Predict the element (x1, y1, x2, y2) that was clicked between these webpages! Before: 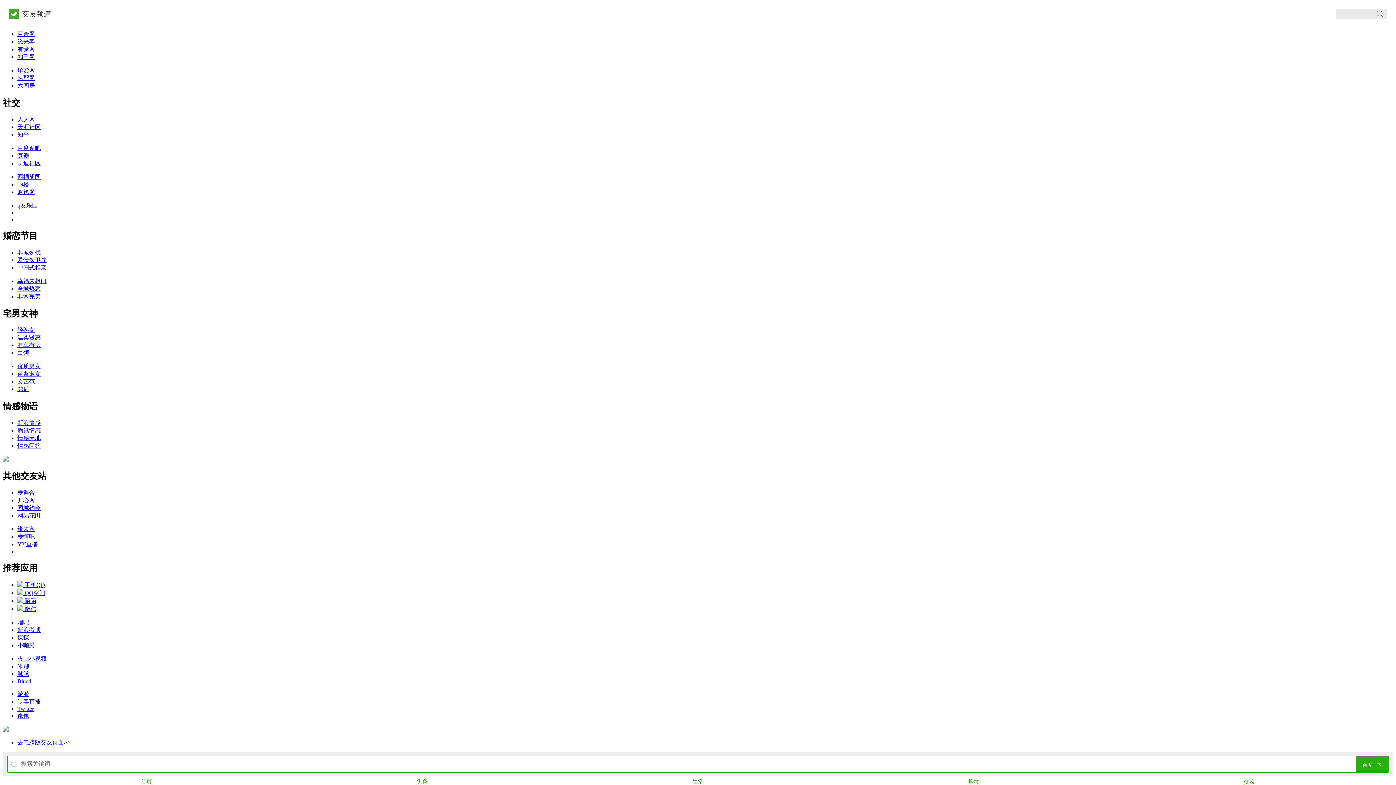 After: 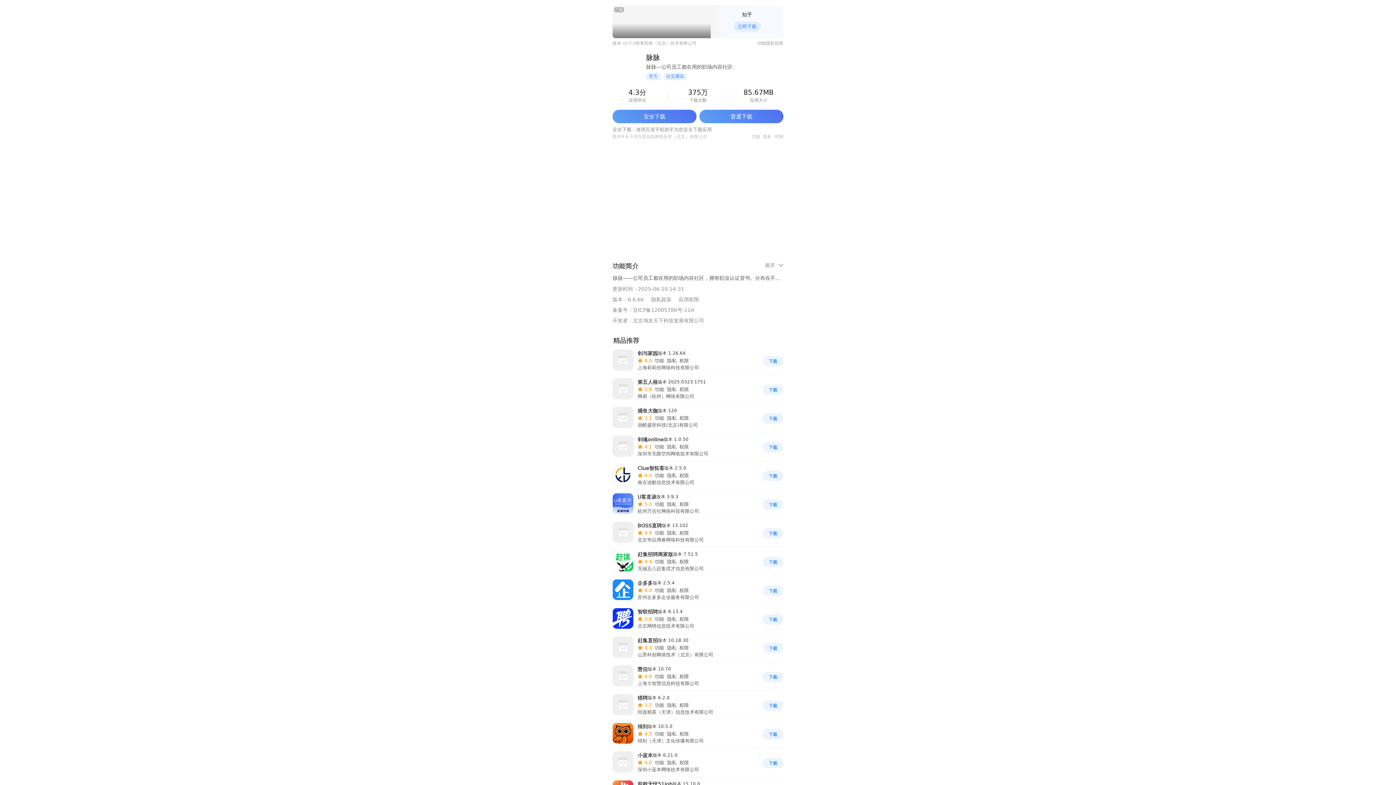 Action: bbox: (17, 671, 29, 677) label: 脉脉